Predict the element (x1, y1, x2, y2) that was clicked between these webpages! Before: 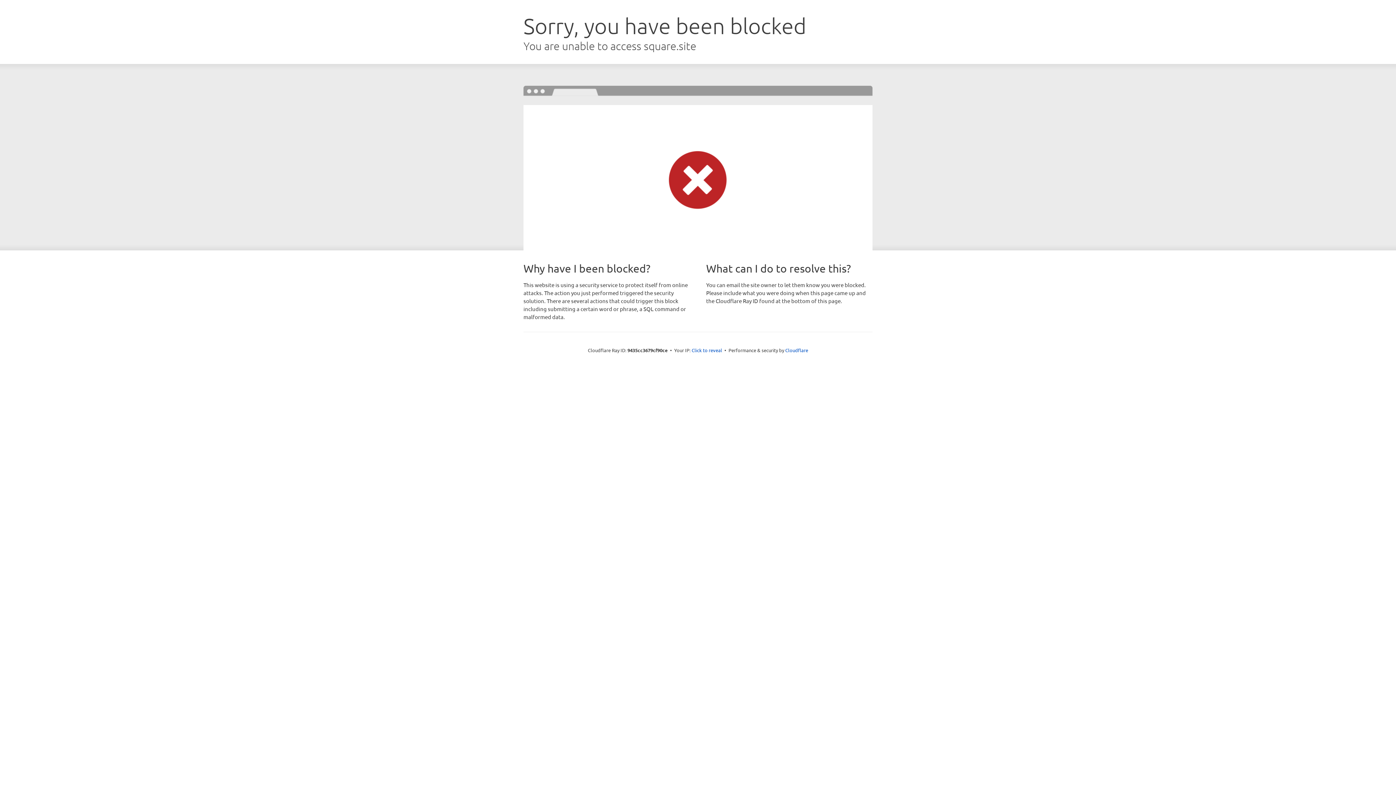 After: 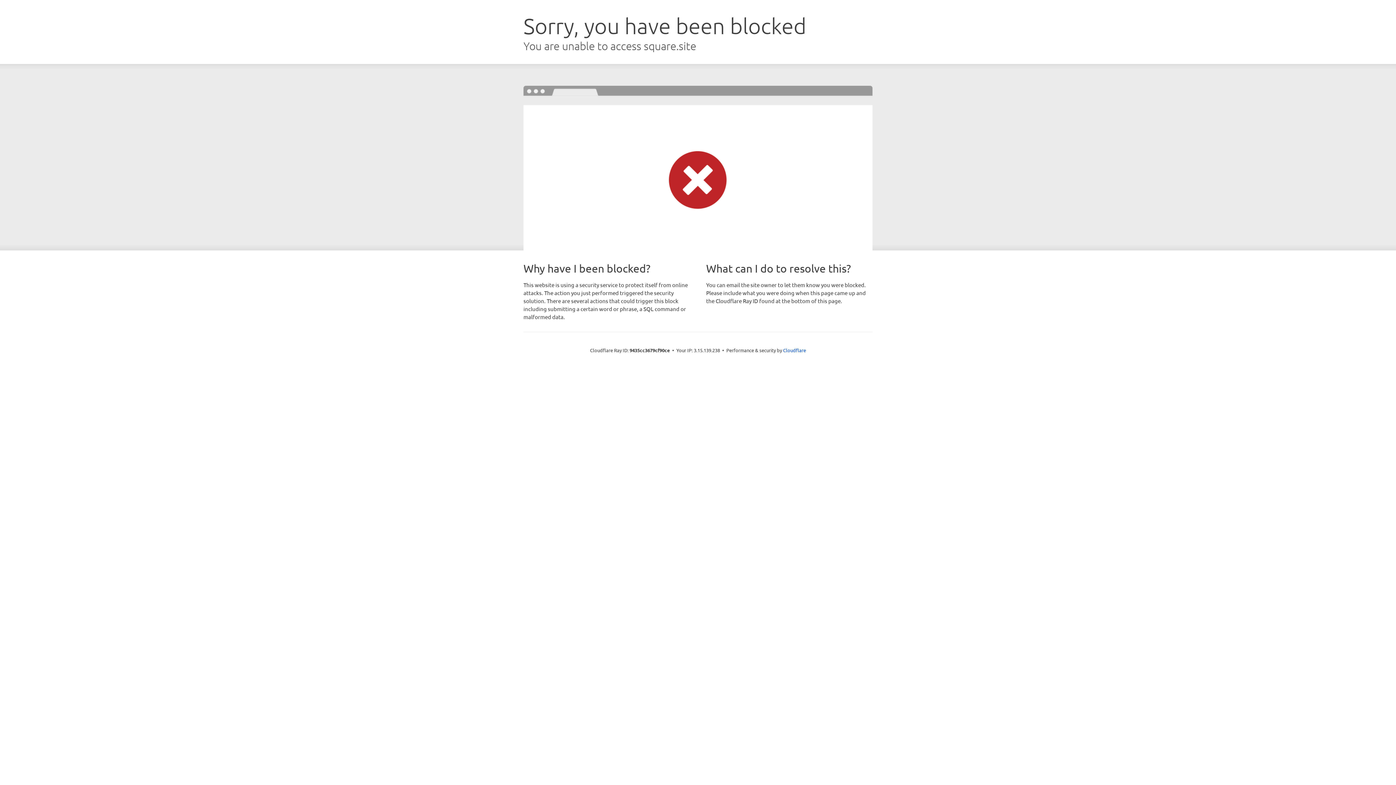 Action: bbox: (691, 346, 722, 353) label: Click to reveal